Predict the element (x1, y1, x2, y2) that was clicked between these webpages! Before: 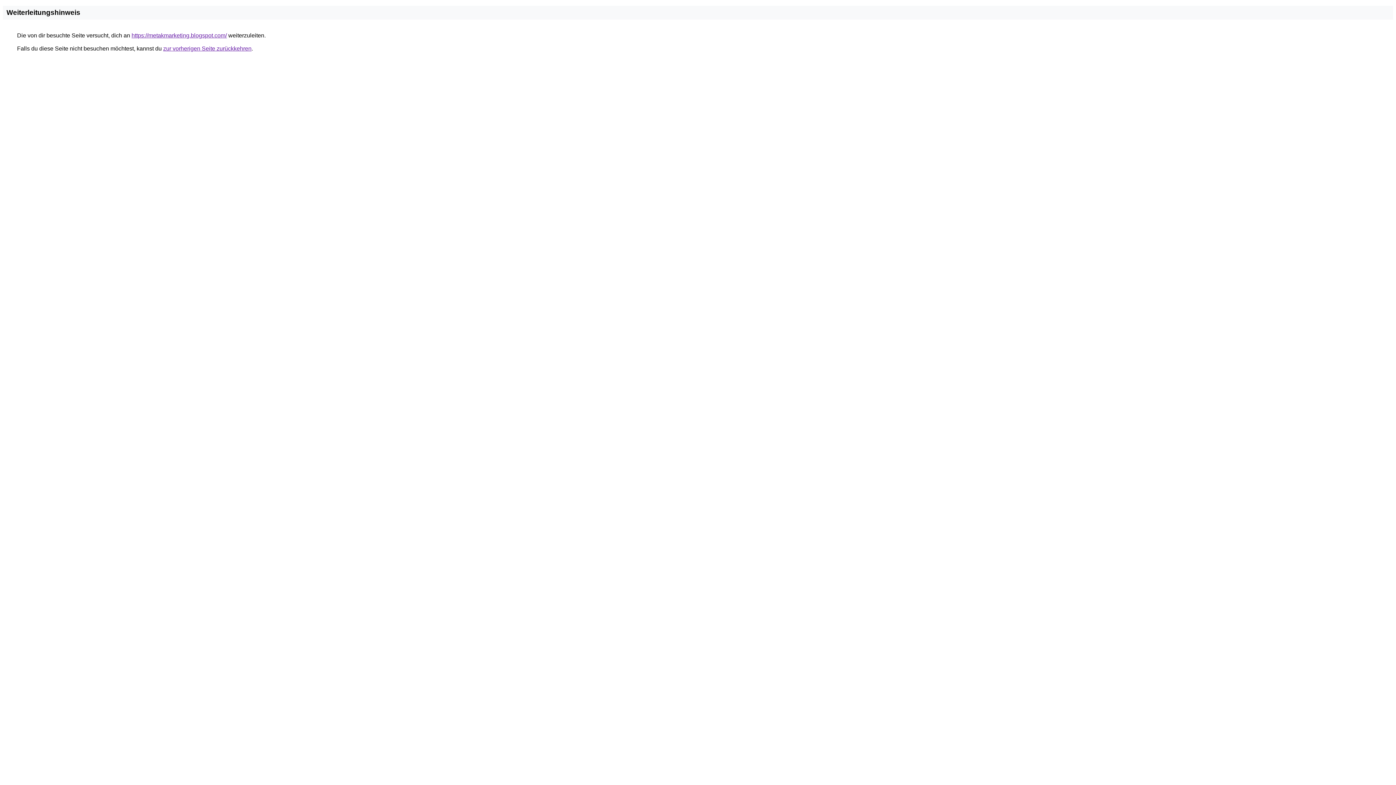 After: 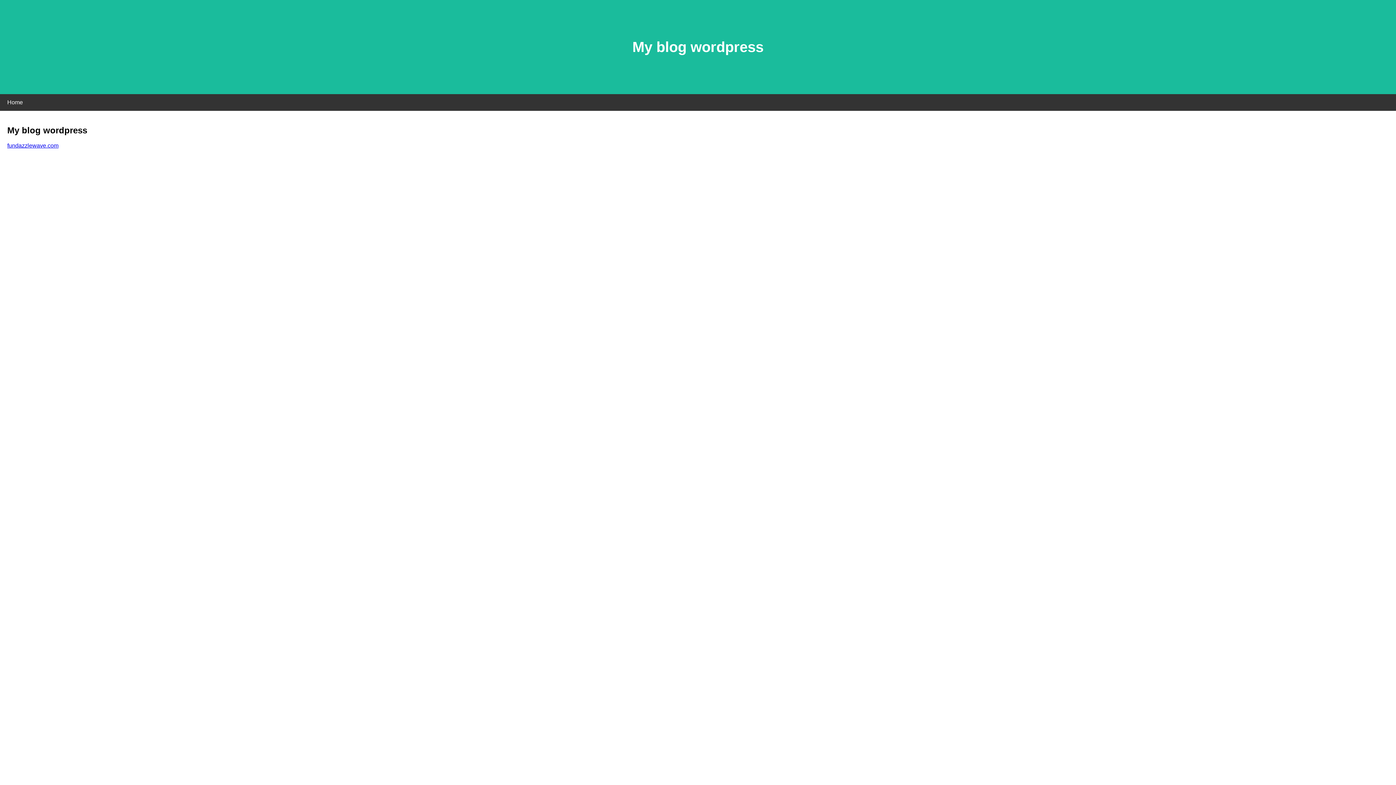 Action: bbox: (131, 32, 226, 38) label: https://metakmarketing.blogspot.com/